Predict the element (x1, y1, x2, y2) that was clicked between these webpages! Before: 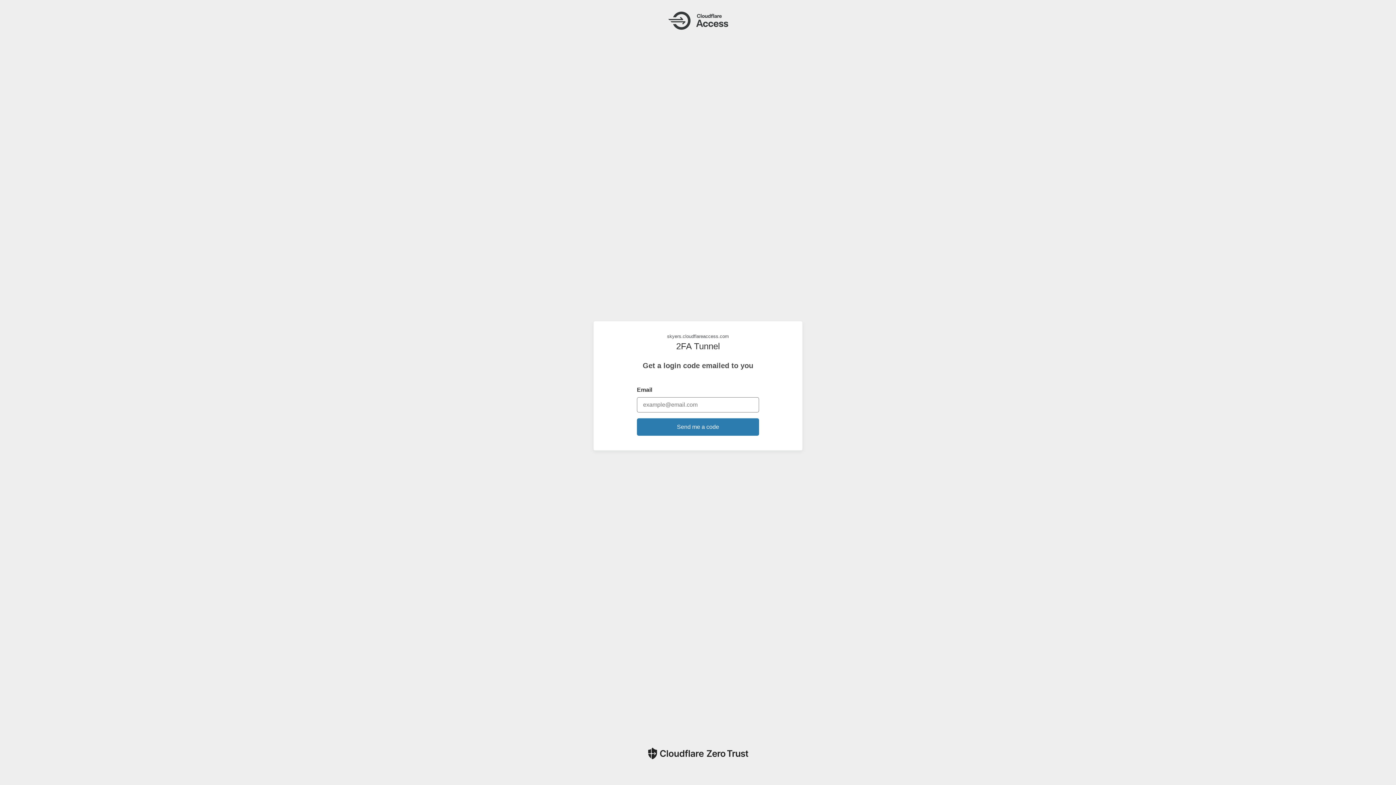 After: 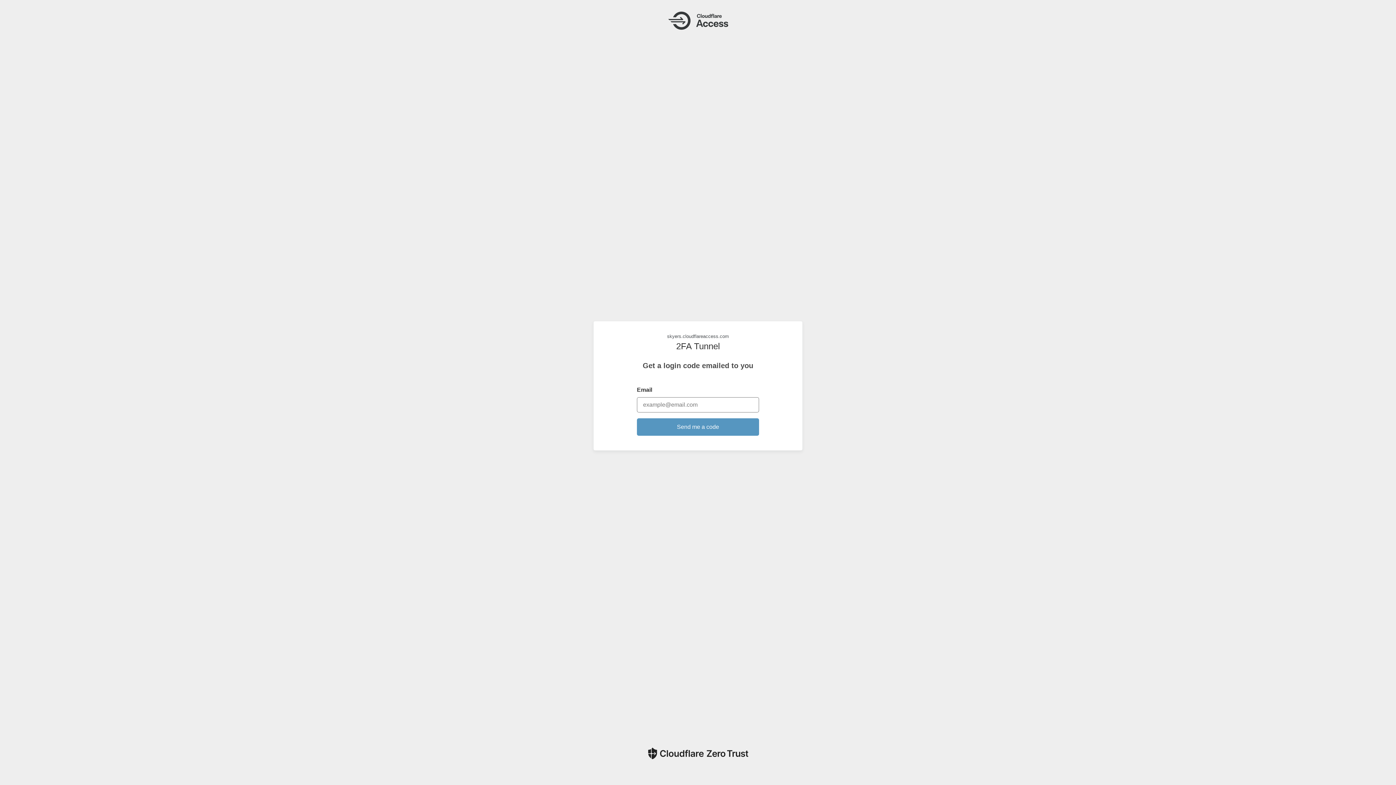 Action: bbox: (637, 418, 759, 435) label: Send me a code